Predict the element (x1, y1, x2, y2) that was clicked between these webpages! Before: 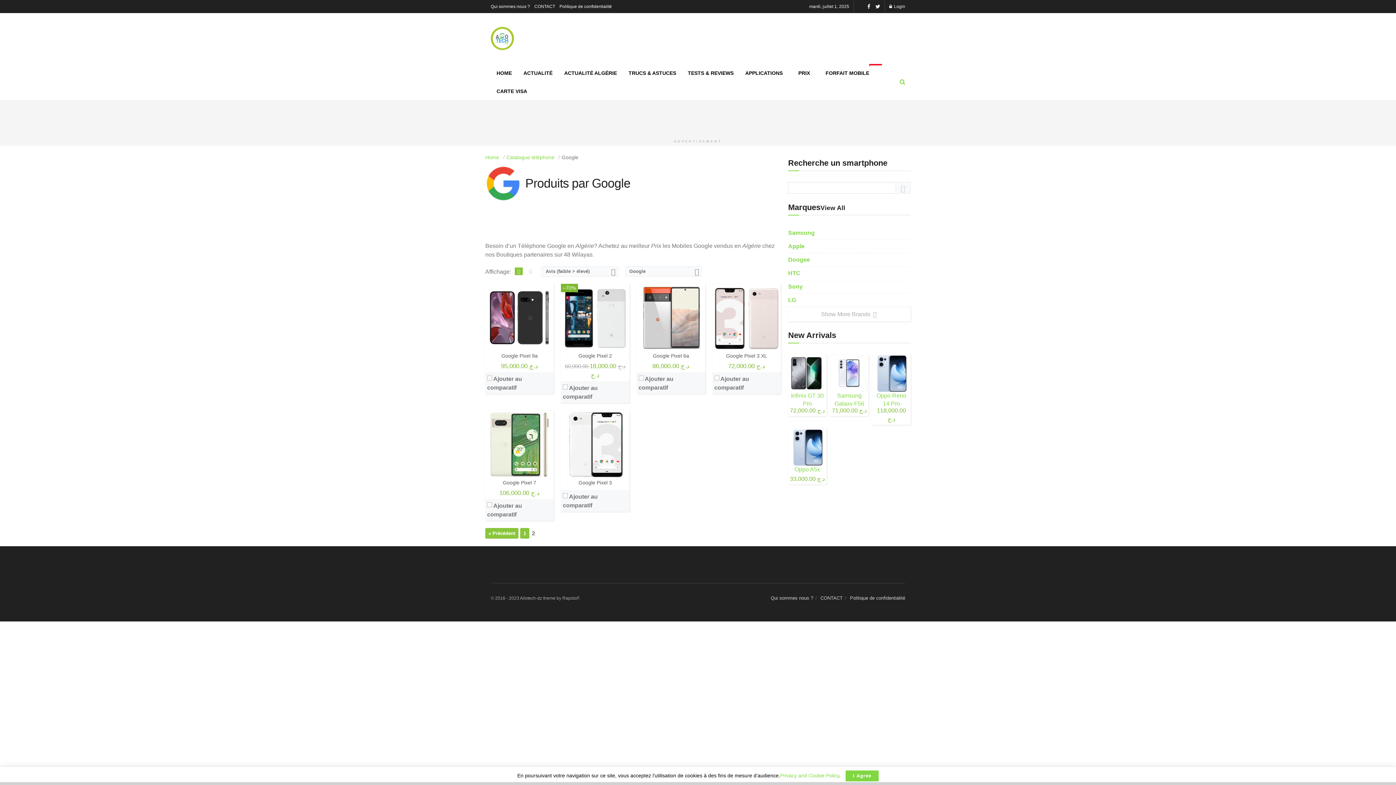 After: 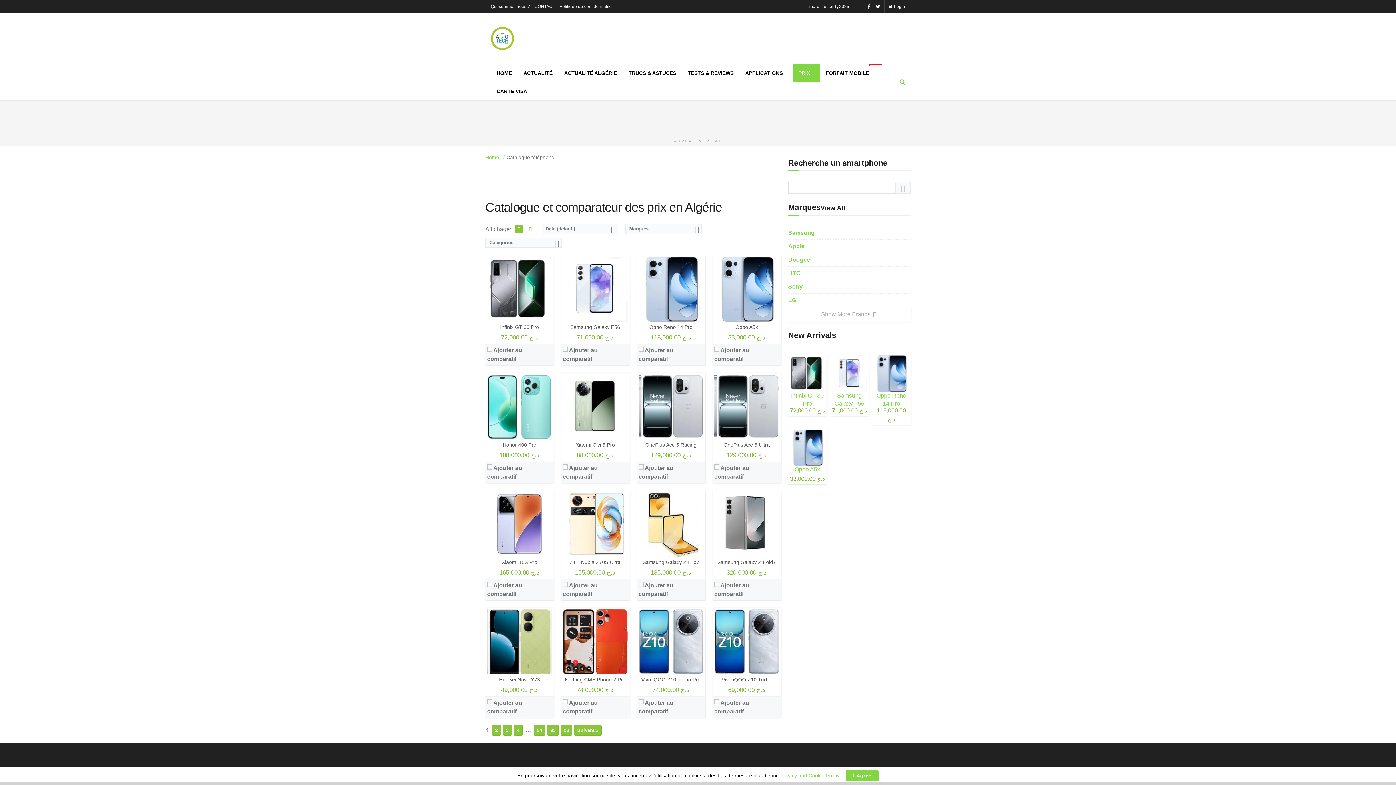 Action: bbox: (792, 64, 820, 82) label: PRIX